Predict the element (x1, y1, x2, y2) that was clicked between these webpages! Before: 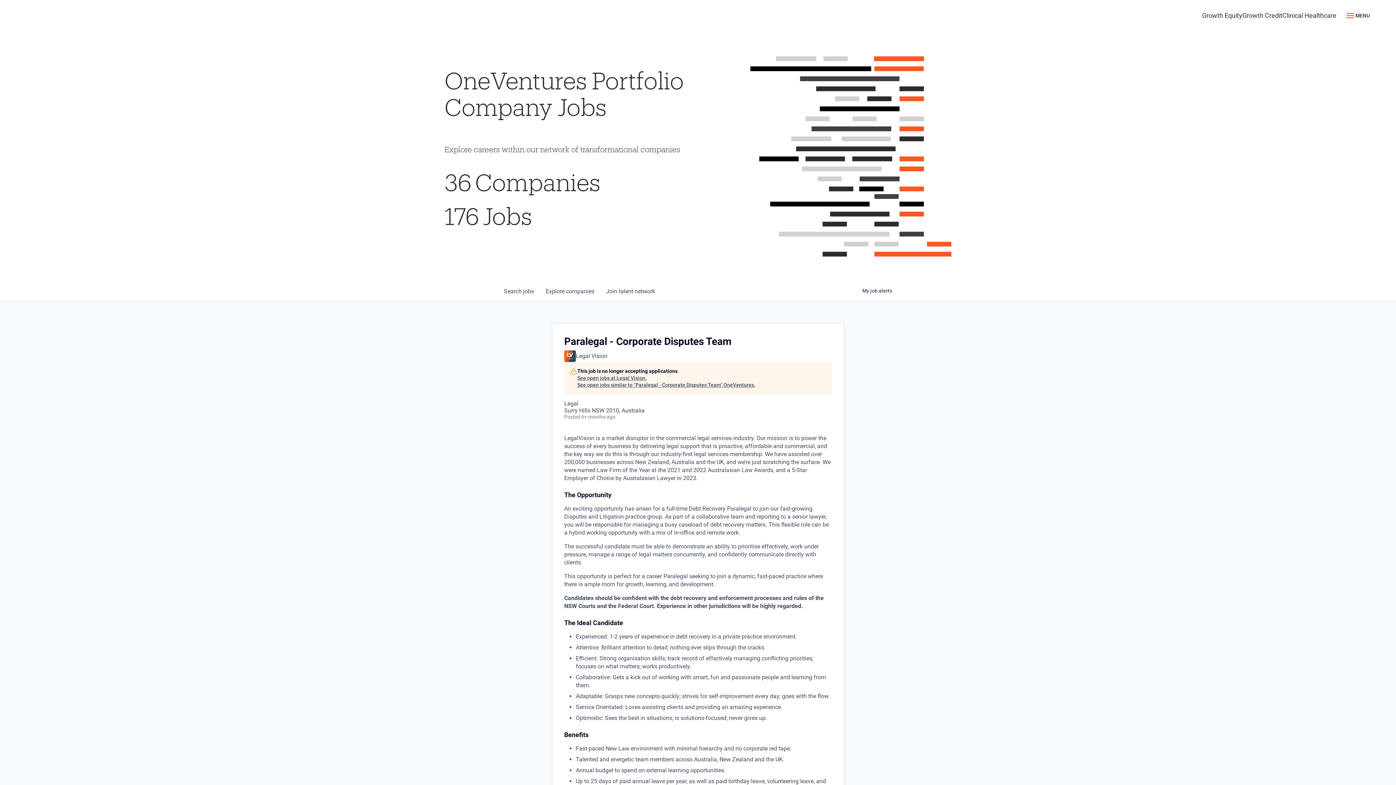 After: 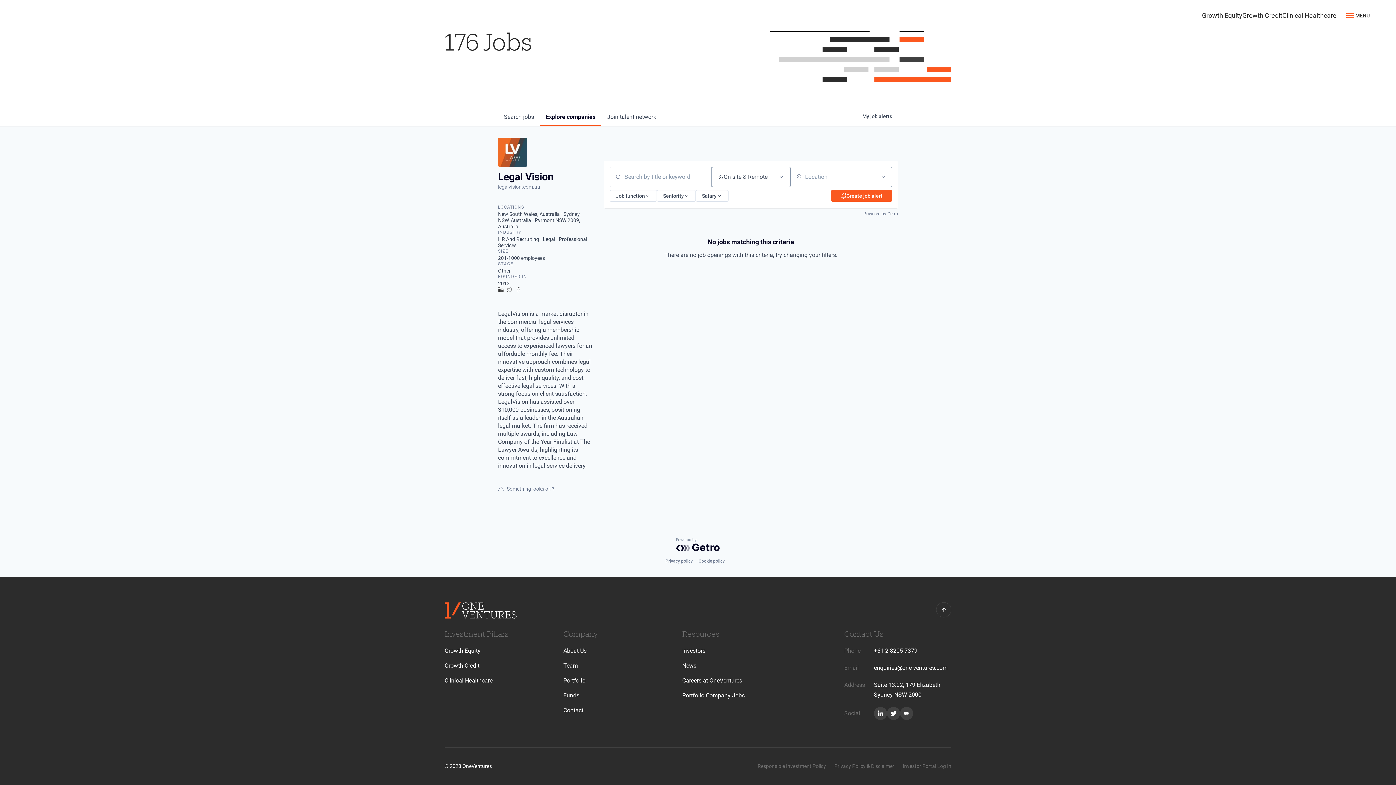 Action: label: See open jobs at Legal Vision. bbox: (577, 374, 755, 381)